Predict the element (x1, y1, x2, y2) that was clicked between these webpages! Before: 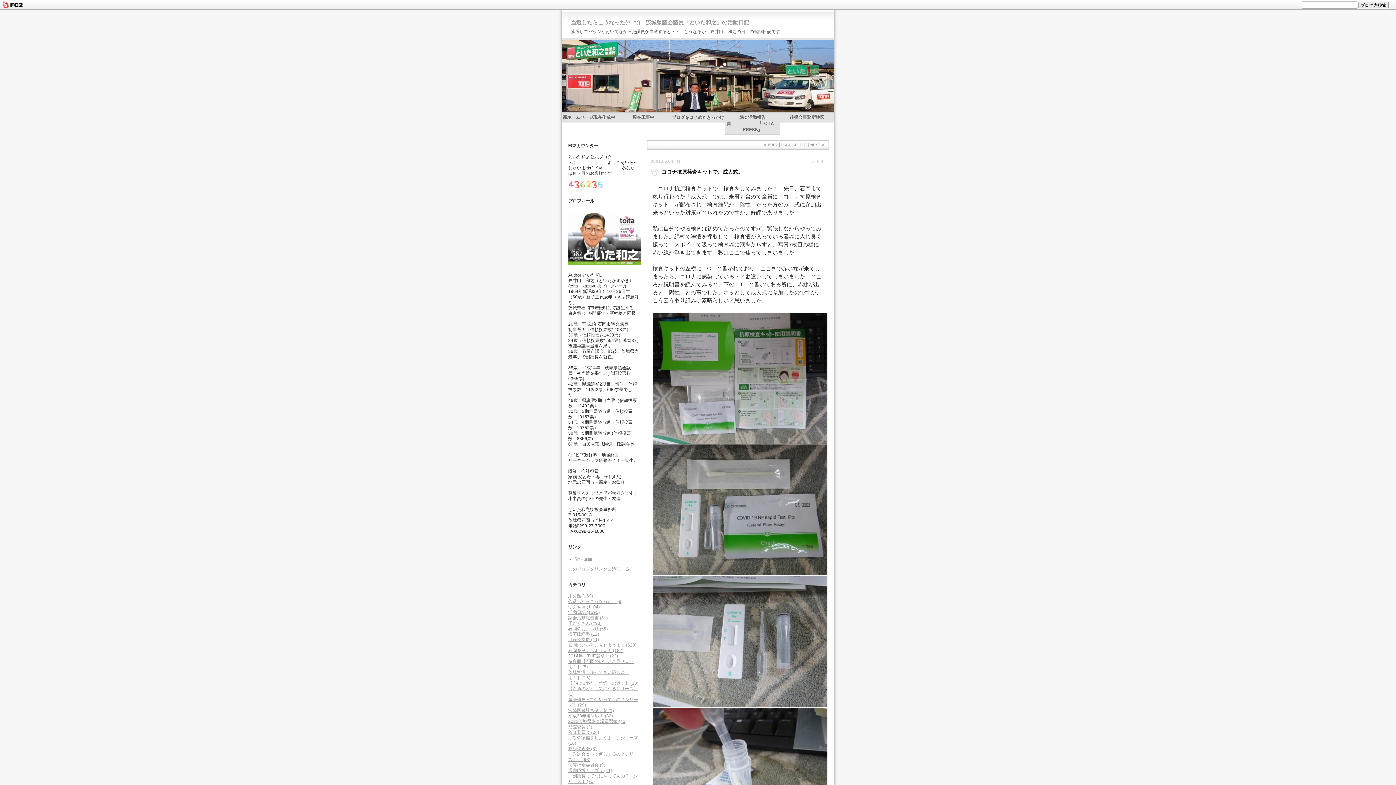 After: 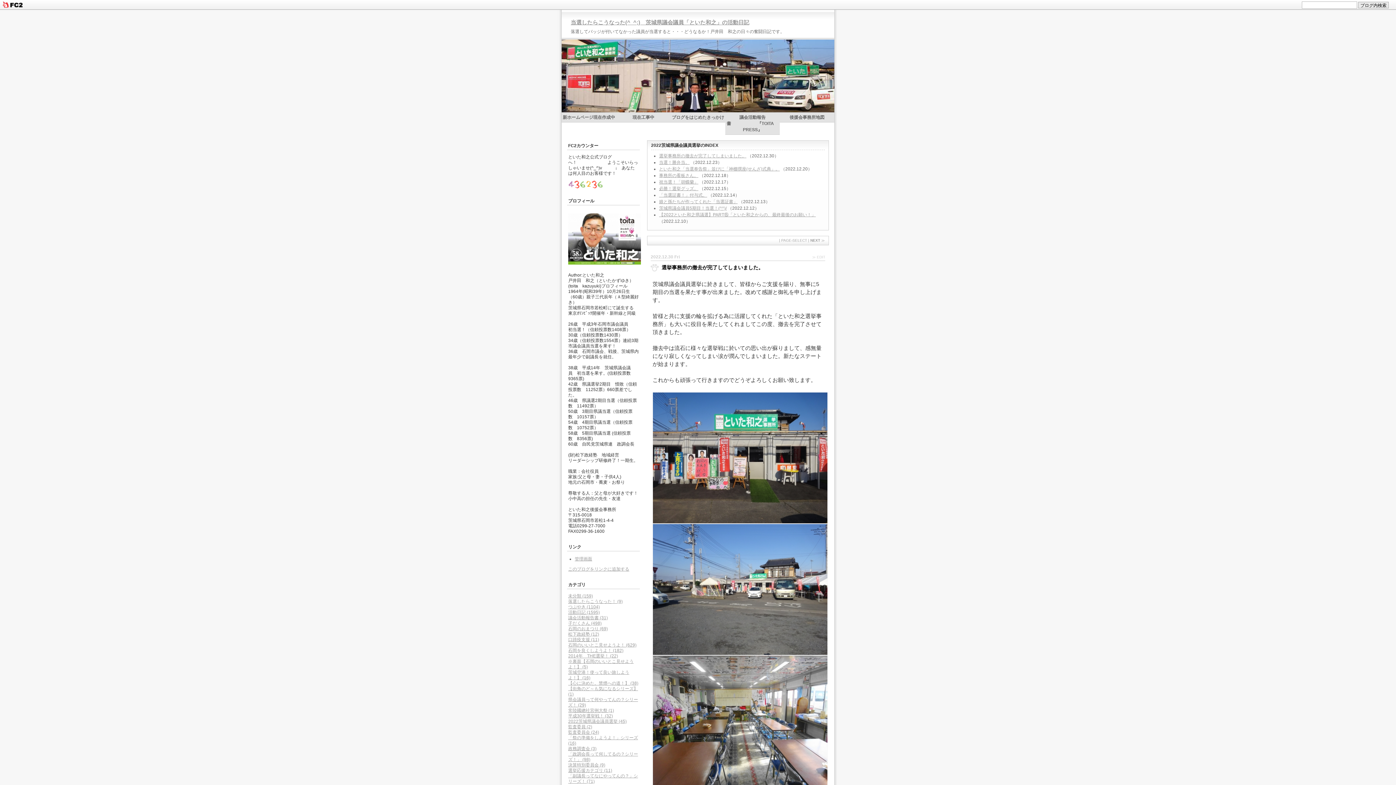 Action: bbox: (568, 719, 626, 724) label: 2022茨城県議会議員選挙 (45)